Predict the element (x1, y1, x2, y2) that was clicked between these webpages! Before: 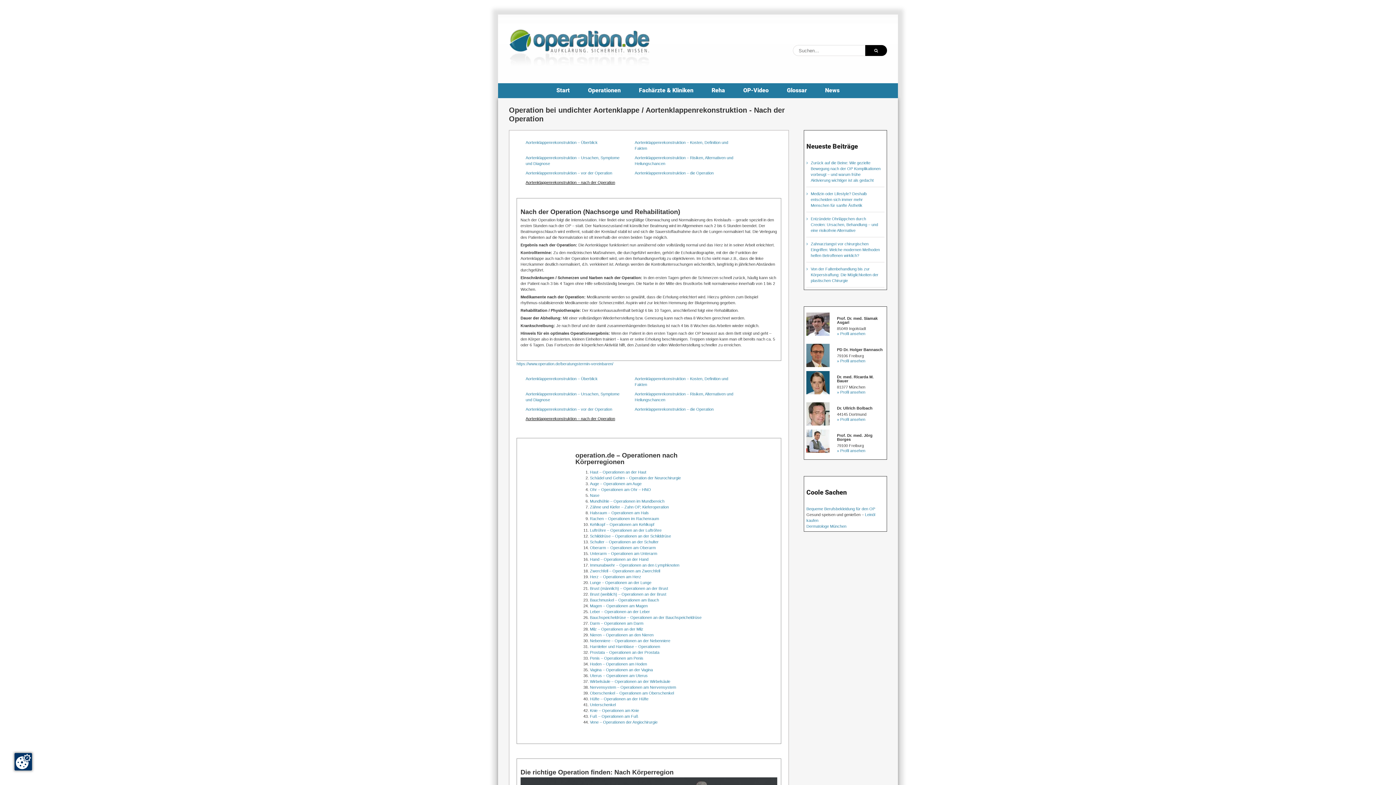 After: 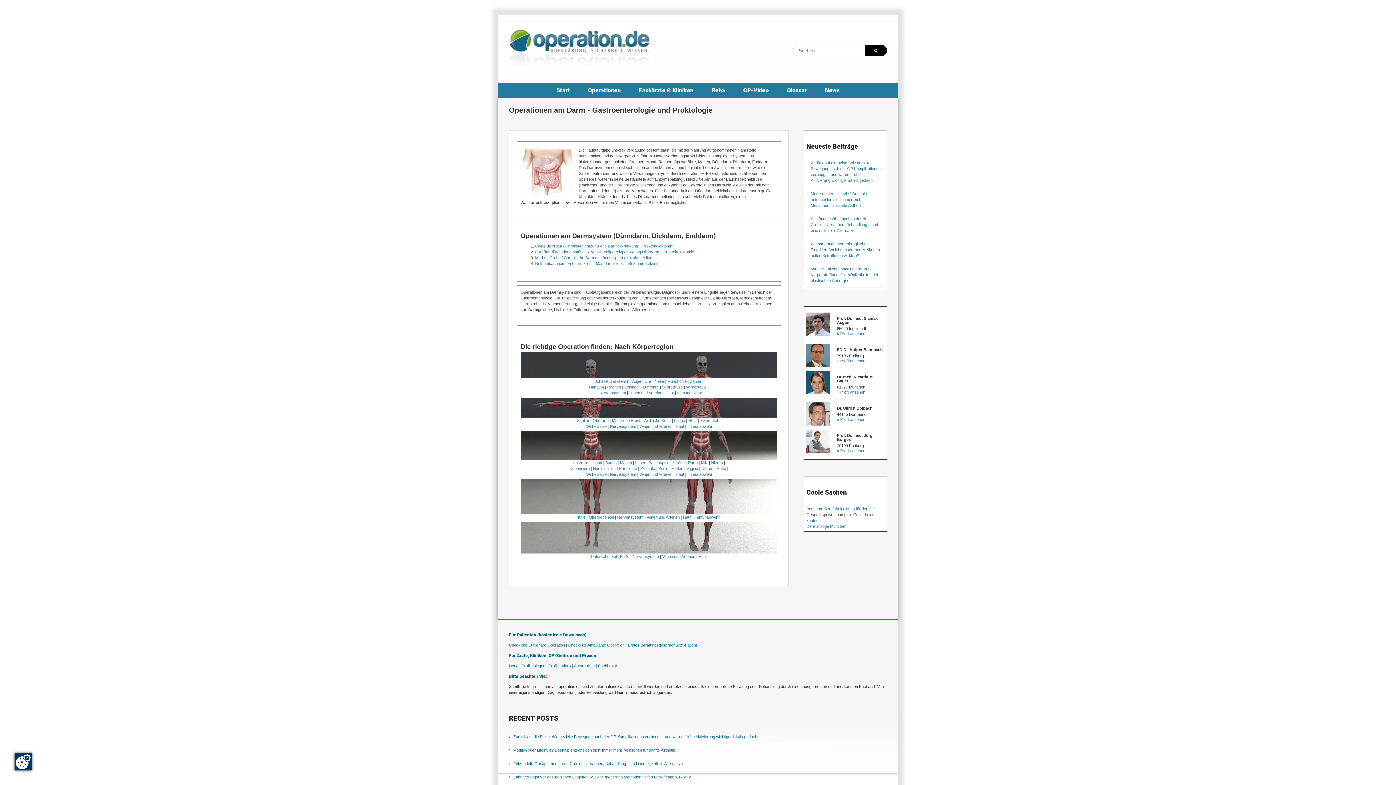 Action: bbox: (590, 621, 643, 625) label: Darm – Operationen am Darm